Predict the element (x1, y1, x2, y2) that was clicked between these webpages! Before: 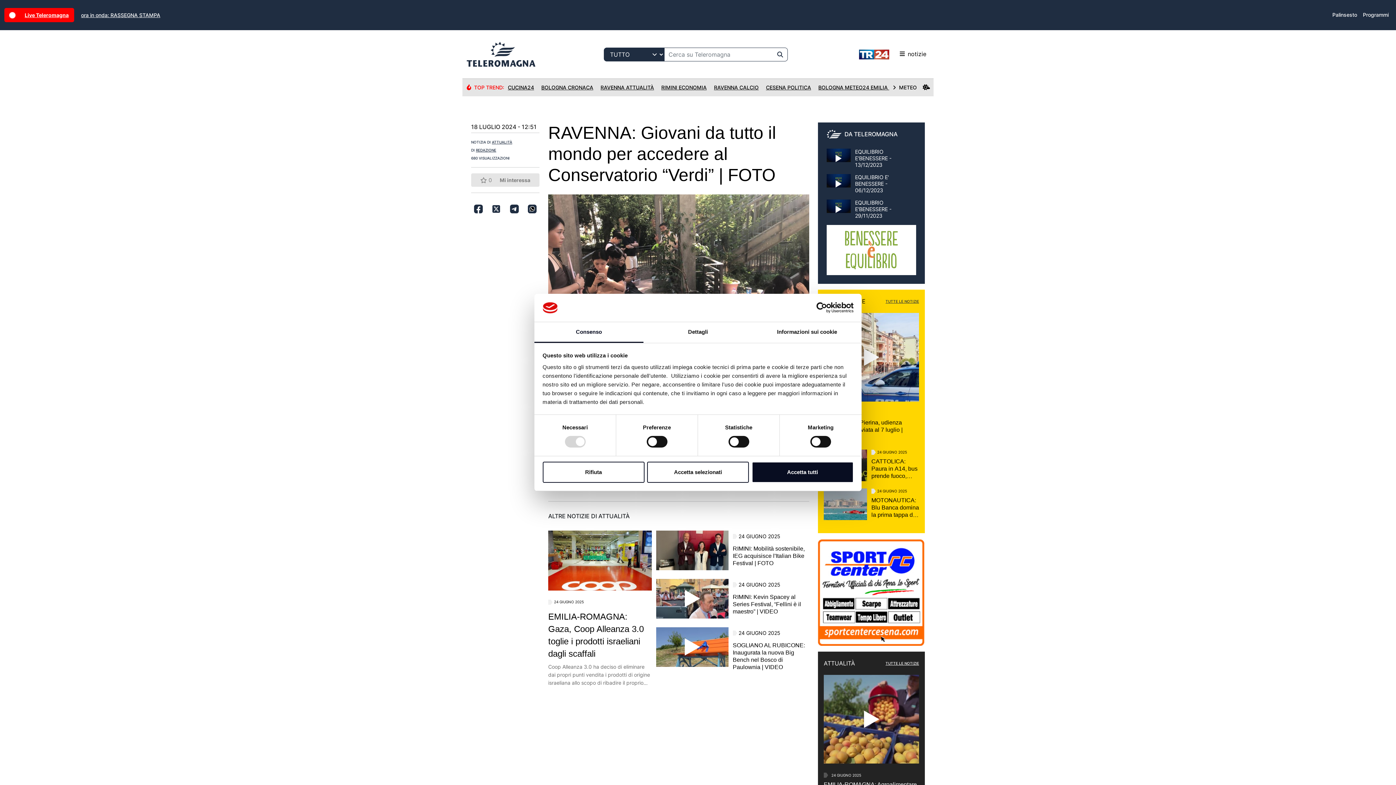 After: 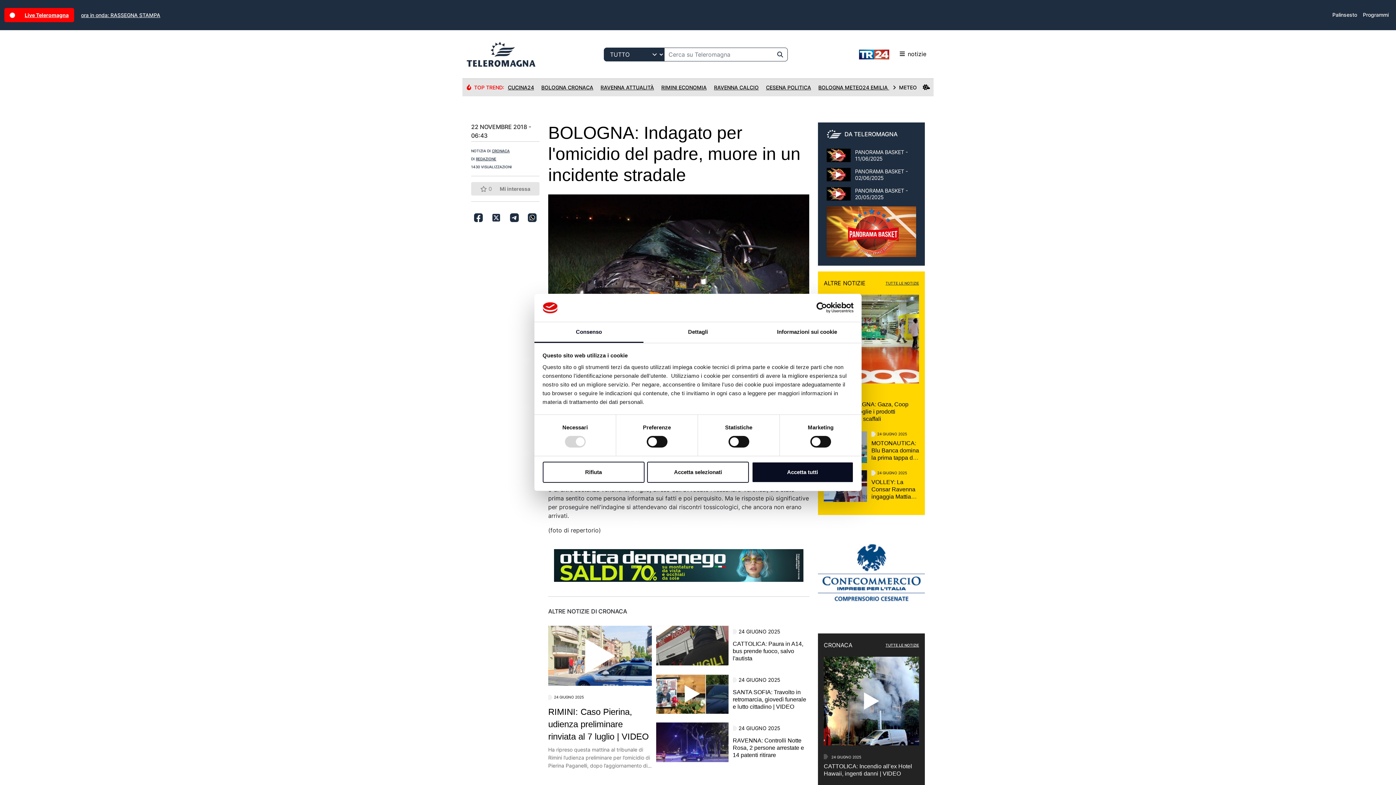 Action: bbox: (537, 78, 597, 96) label: BOLOGNA CRONACA